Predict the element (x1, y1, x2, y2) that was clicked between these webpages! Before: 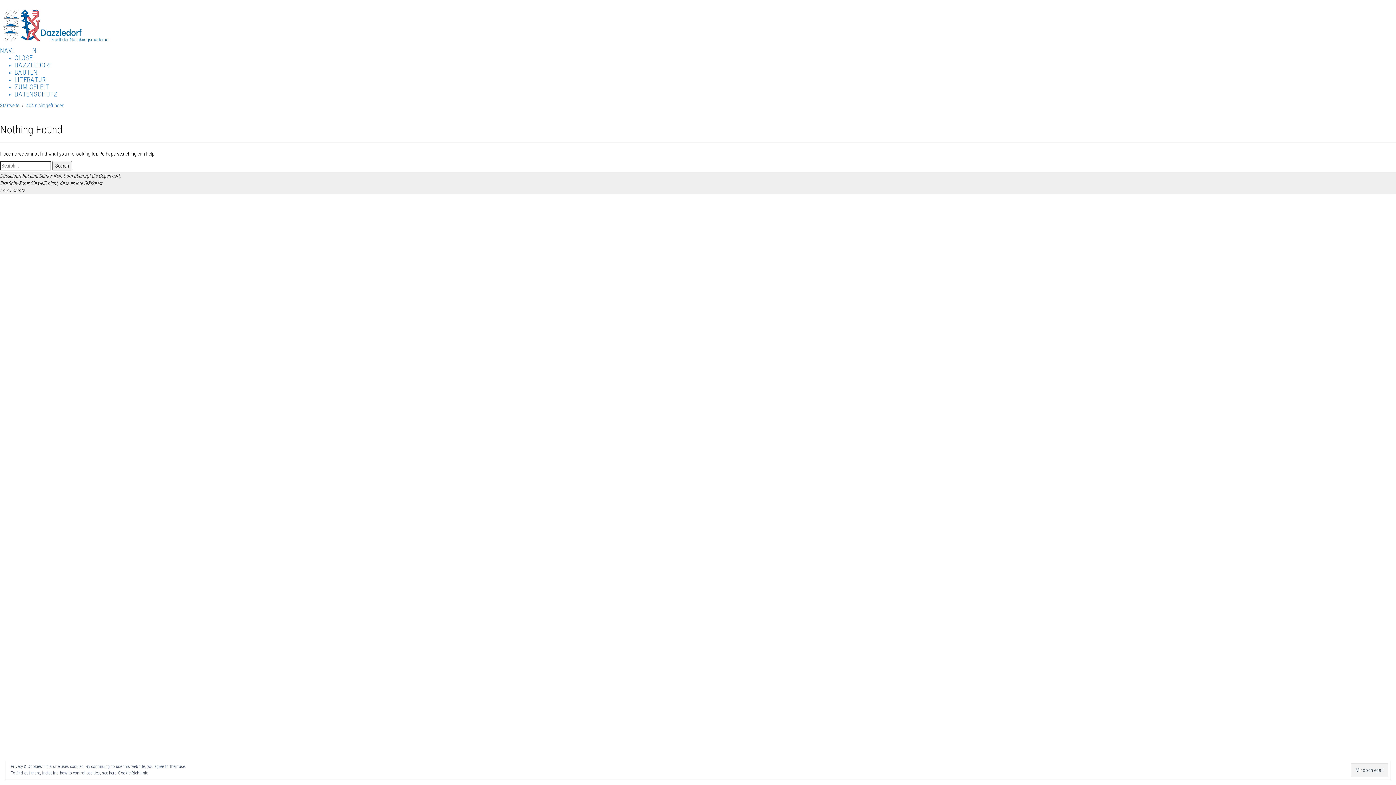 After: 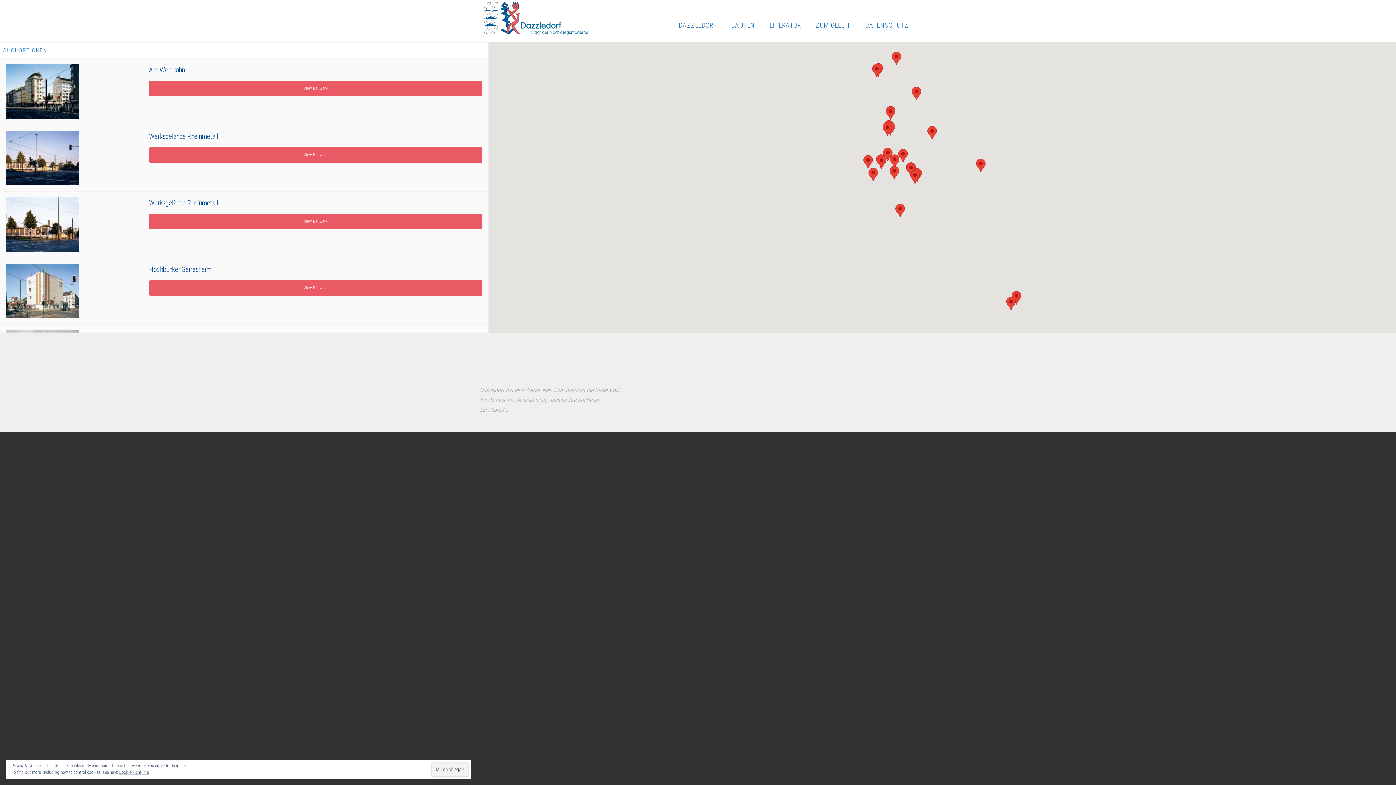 Action: bbox: (0, 102, 19, 108) label: Startseite